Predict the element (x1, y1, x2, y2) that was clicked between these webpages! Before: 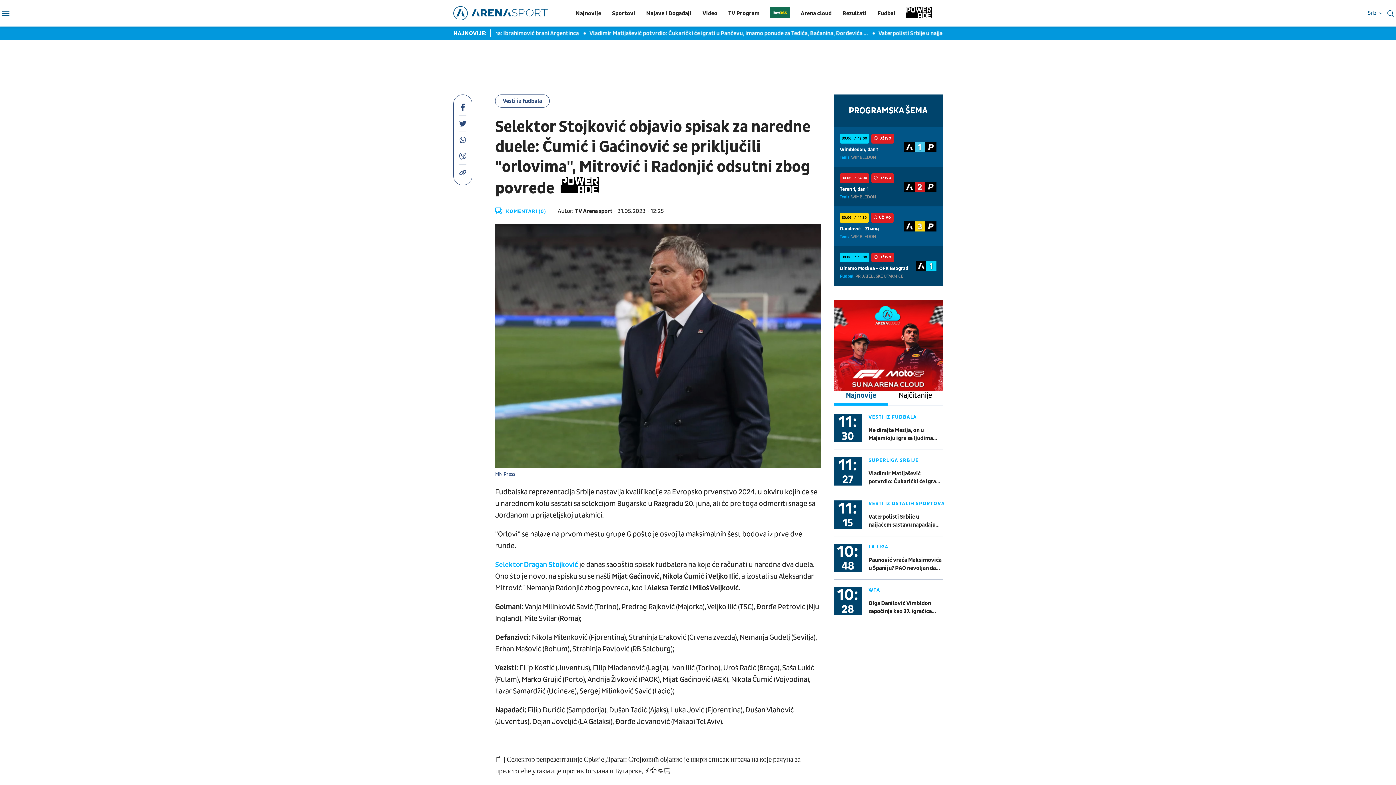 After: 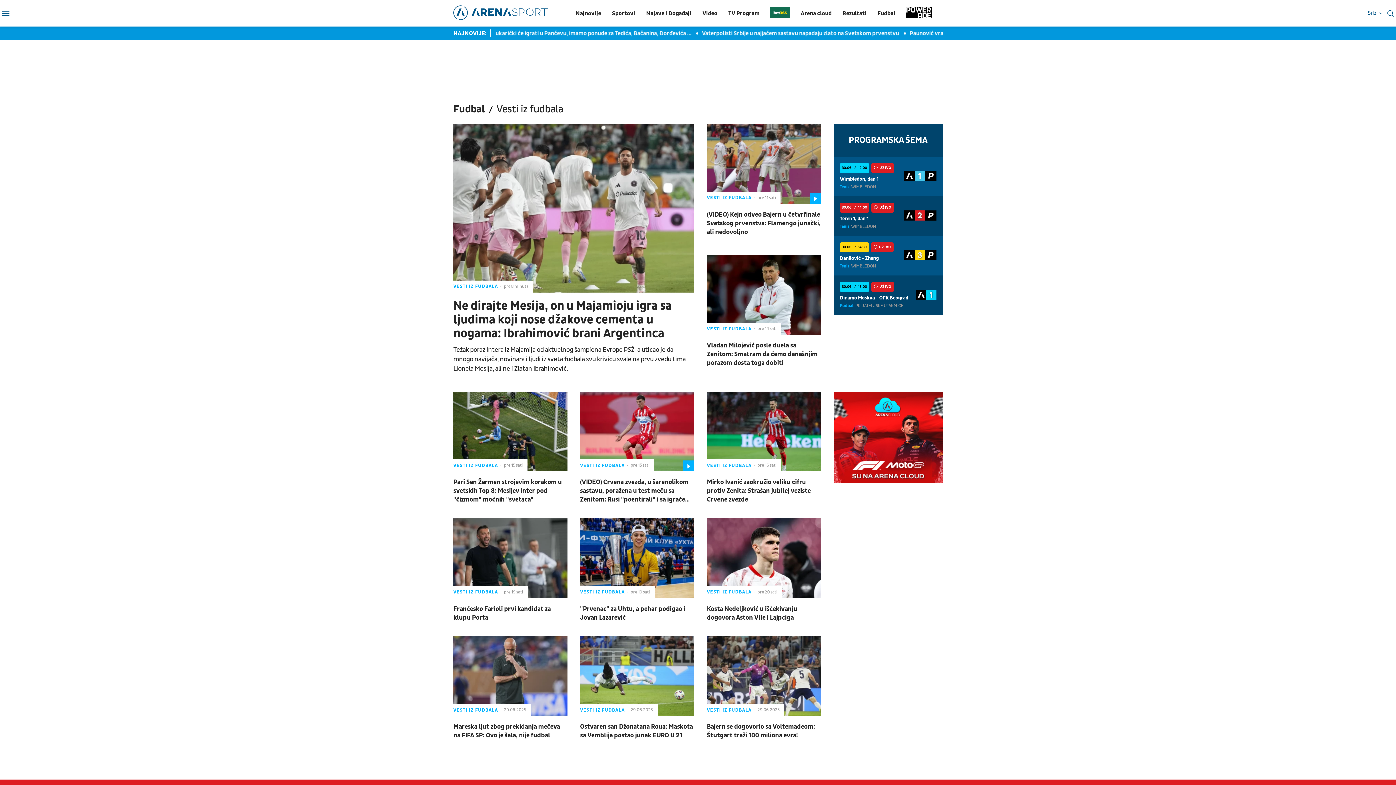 Action: bbox: (868, 414, 917, 420) label: VESTI IZ FUDBALA